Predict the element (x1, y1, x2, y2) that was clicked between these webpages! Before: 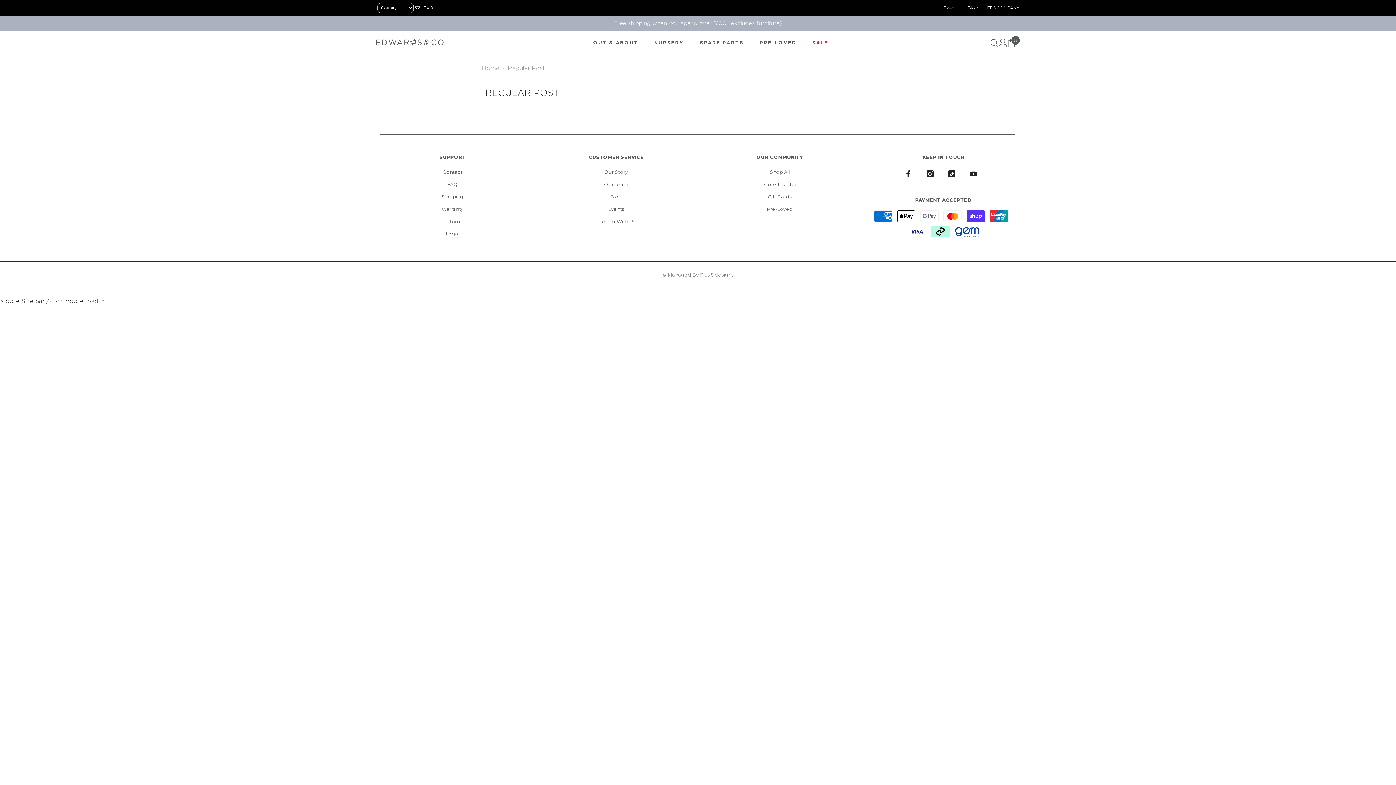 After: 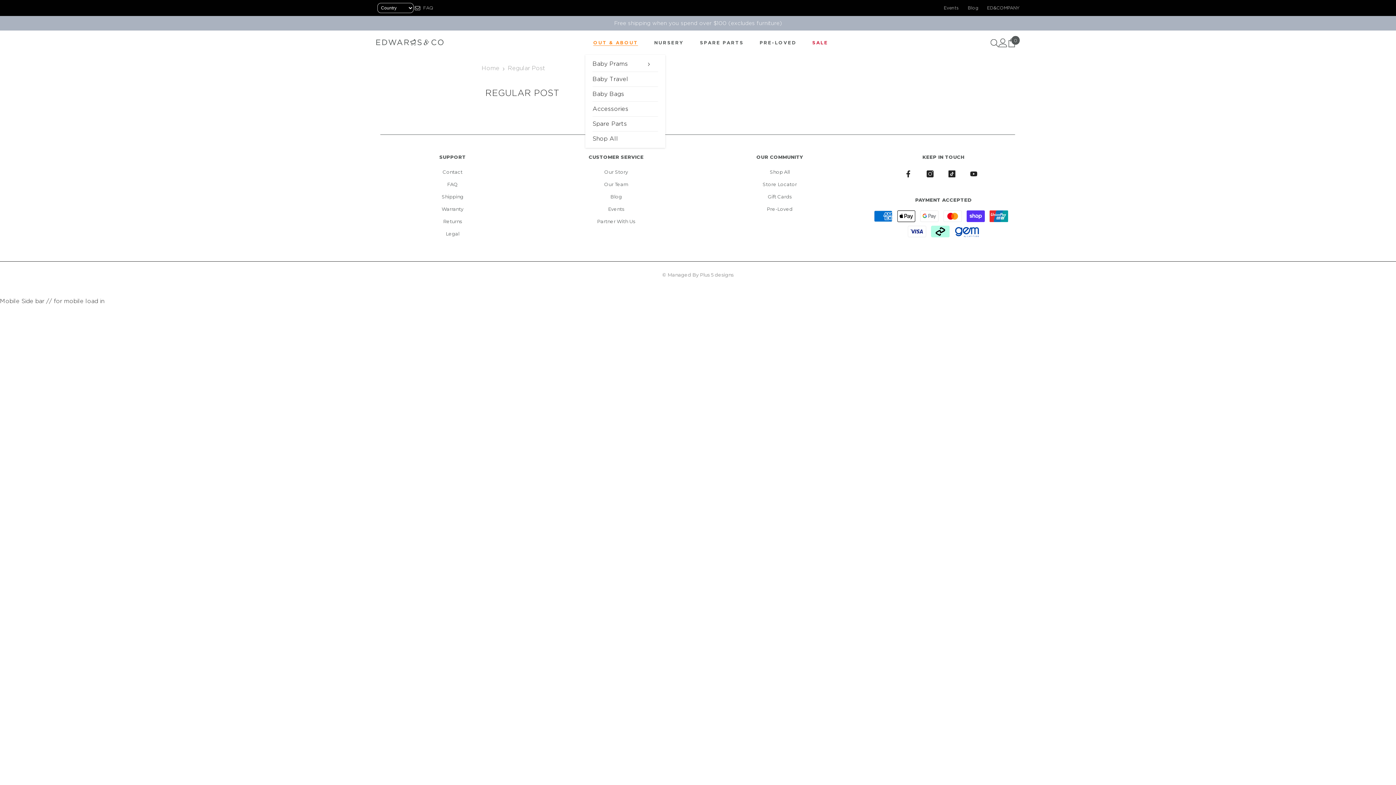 Action: label: OUT & ABOUT bbox: (585, 38, 646, 54)